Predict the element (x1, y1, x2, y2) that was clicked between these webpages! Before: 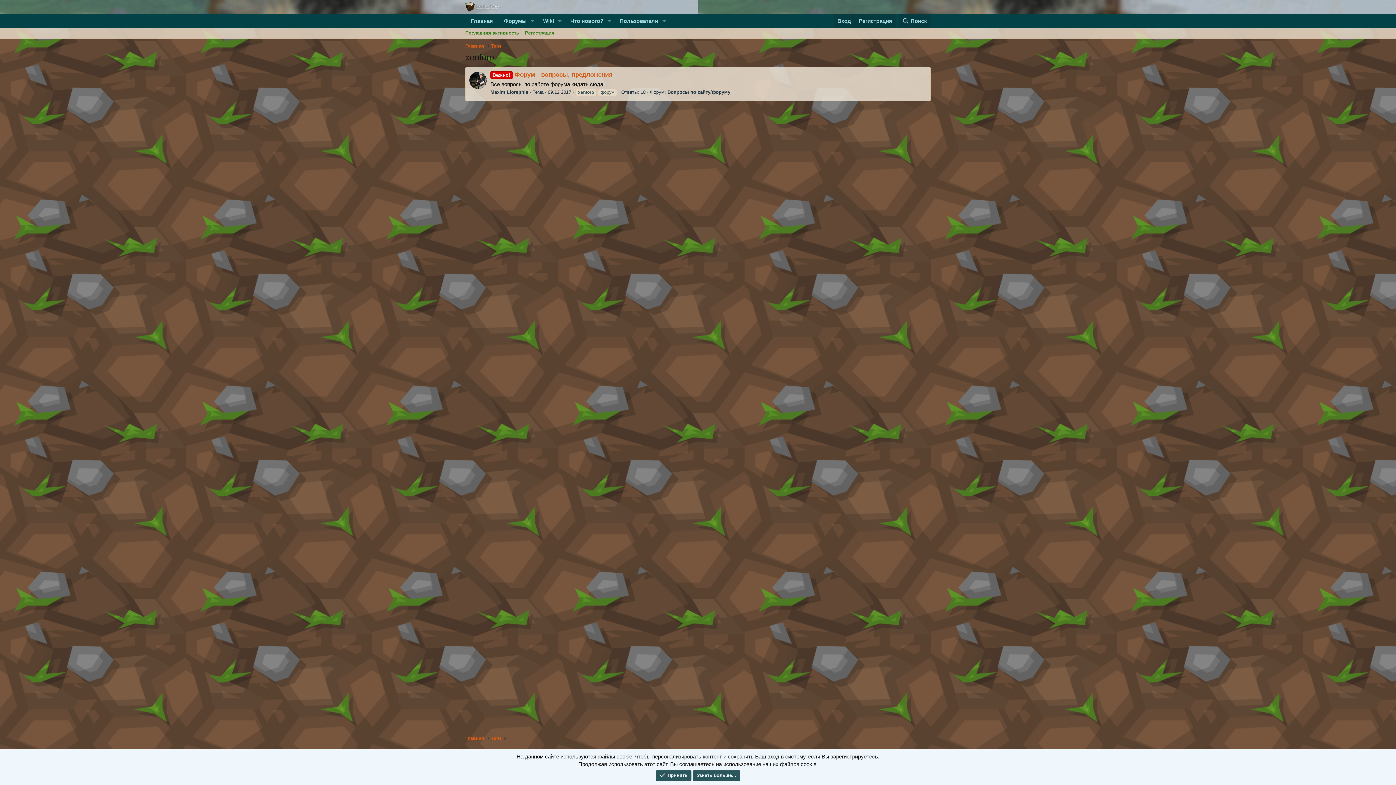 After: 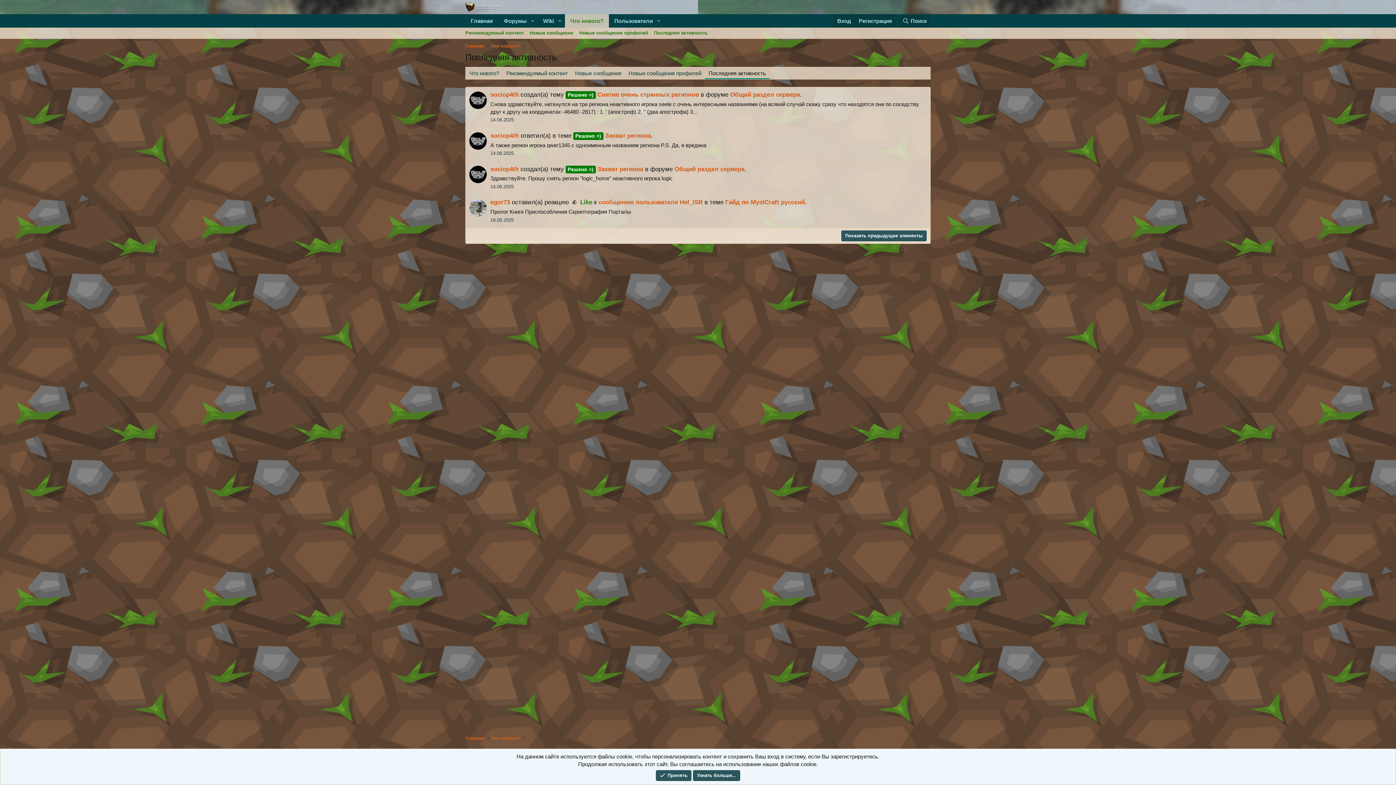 Action: label: Последняя активность bbox: (462, 27, 522, 38)